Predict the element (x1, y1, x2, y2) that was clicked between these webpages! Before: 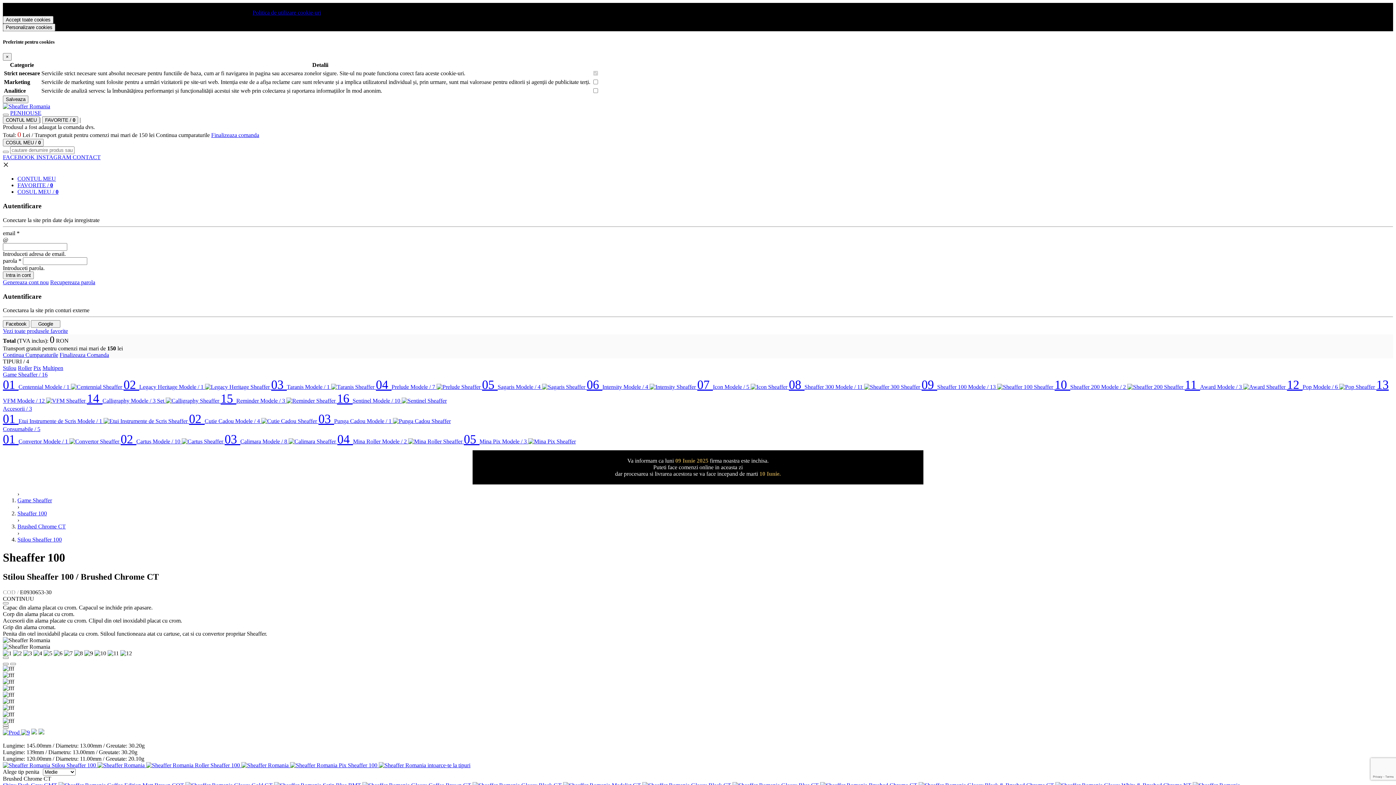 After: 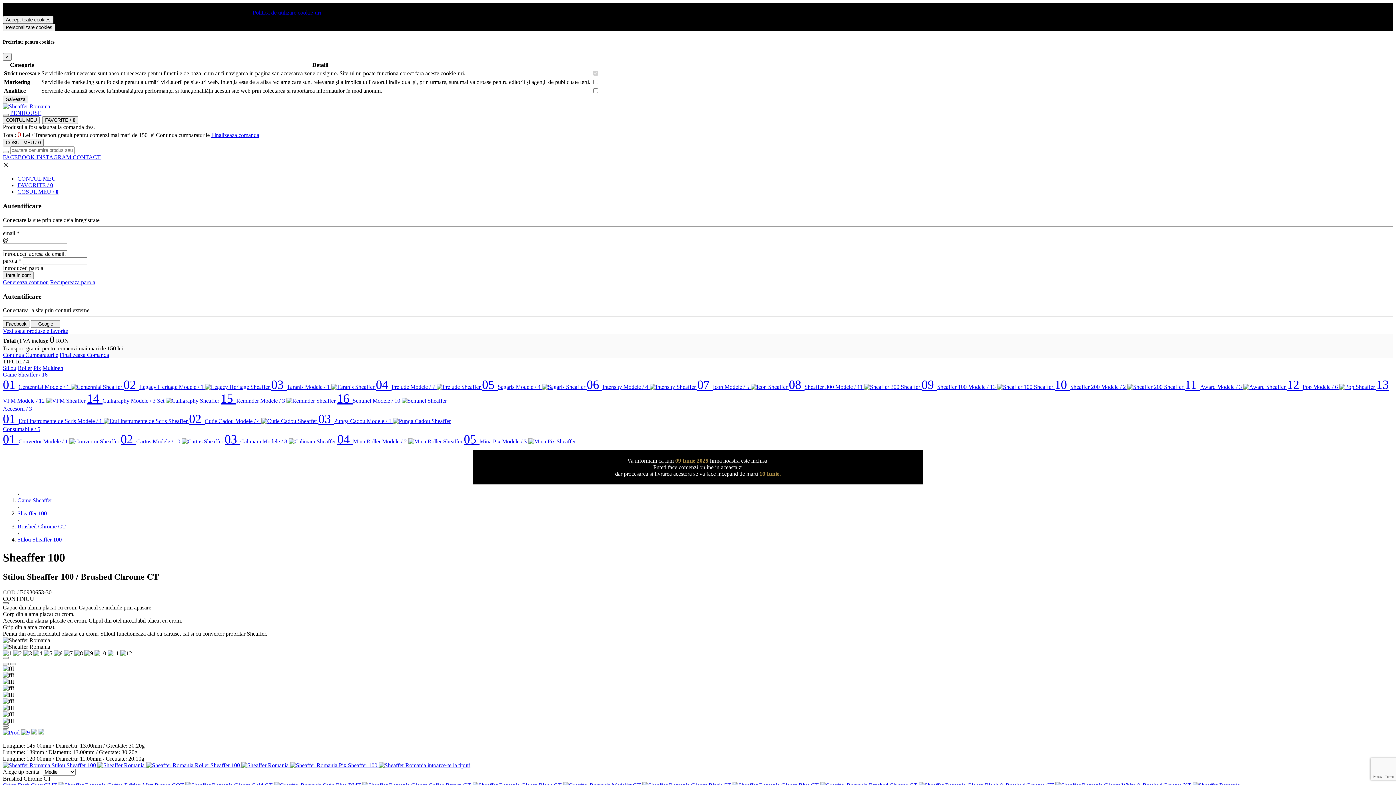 Action: bbox: (2, 602, 8, 604)